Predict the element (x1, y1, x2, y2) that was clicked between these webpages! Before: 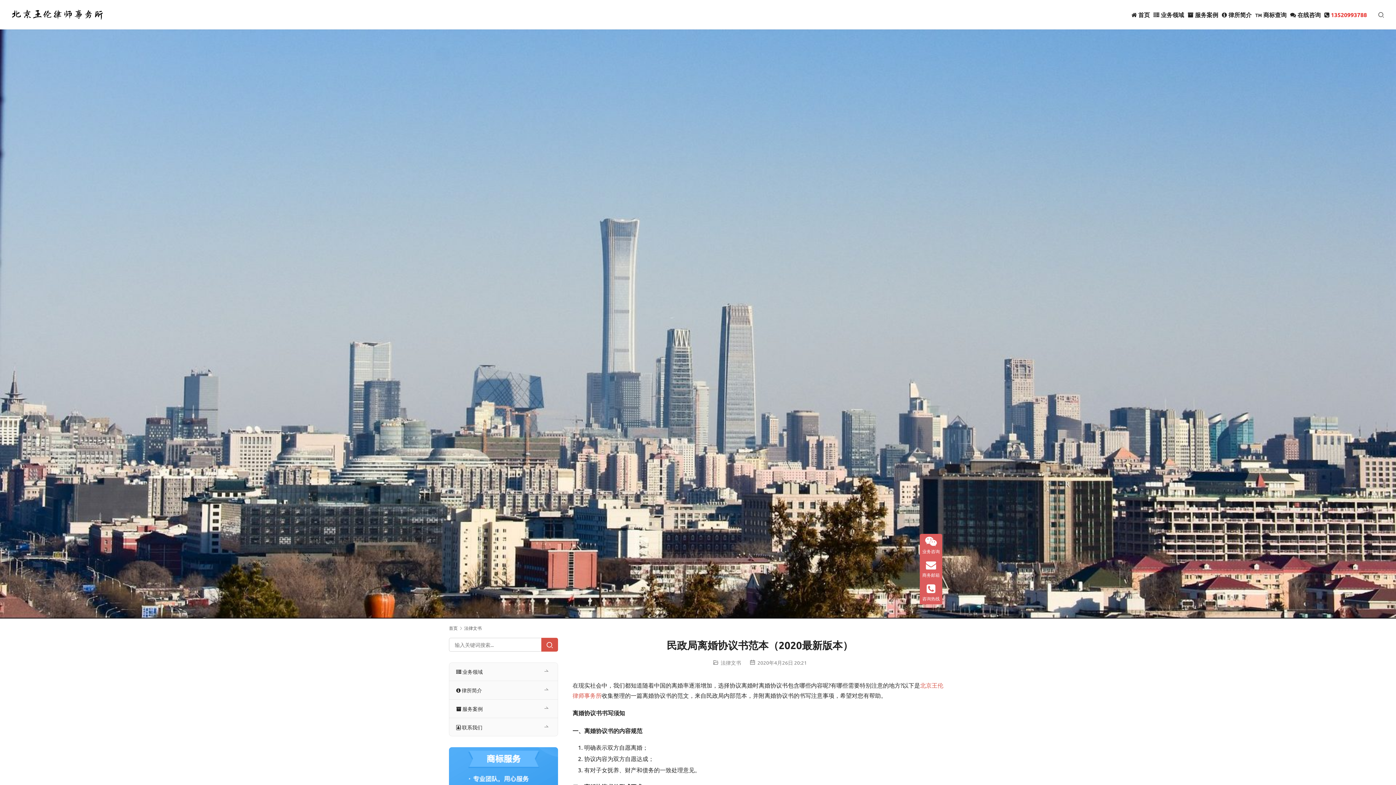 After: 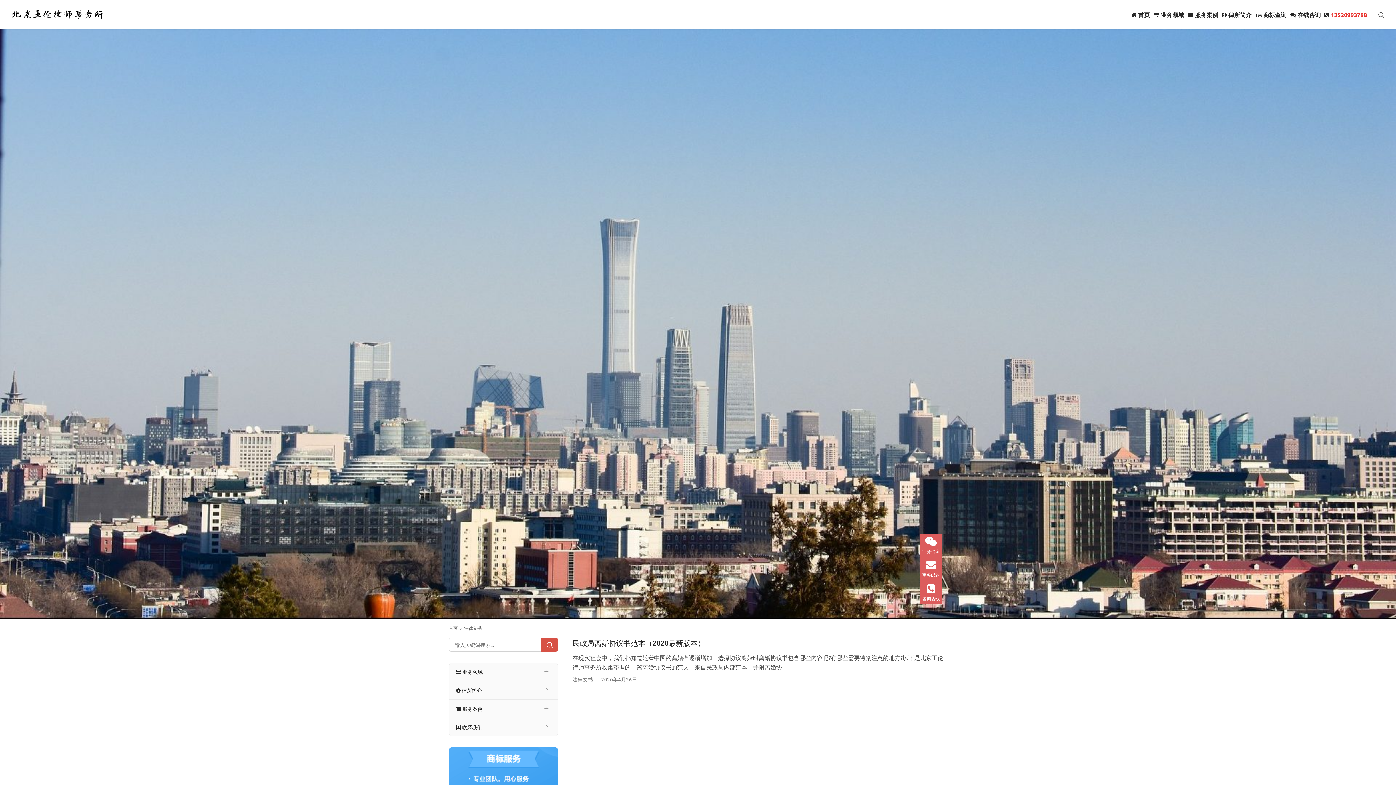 Action: label: 法律文书 bbox: (464, 625, 481, 631)